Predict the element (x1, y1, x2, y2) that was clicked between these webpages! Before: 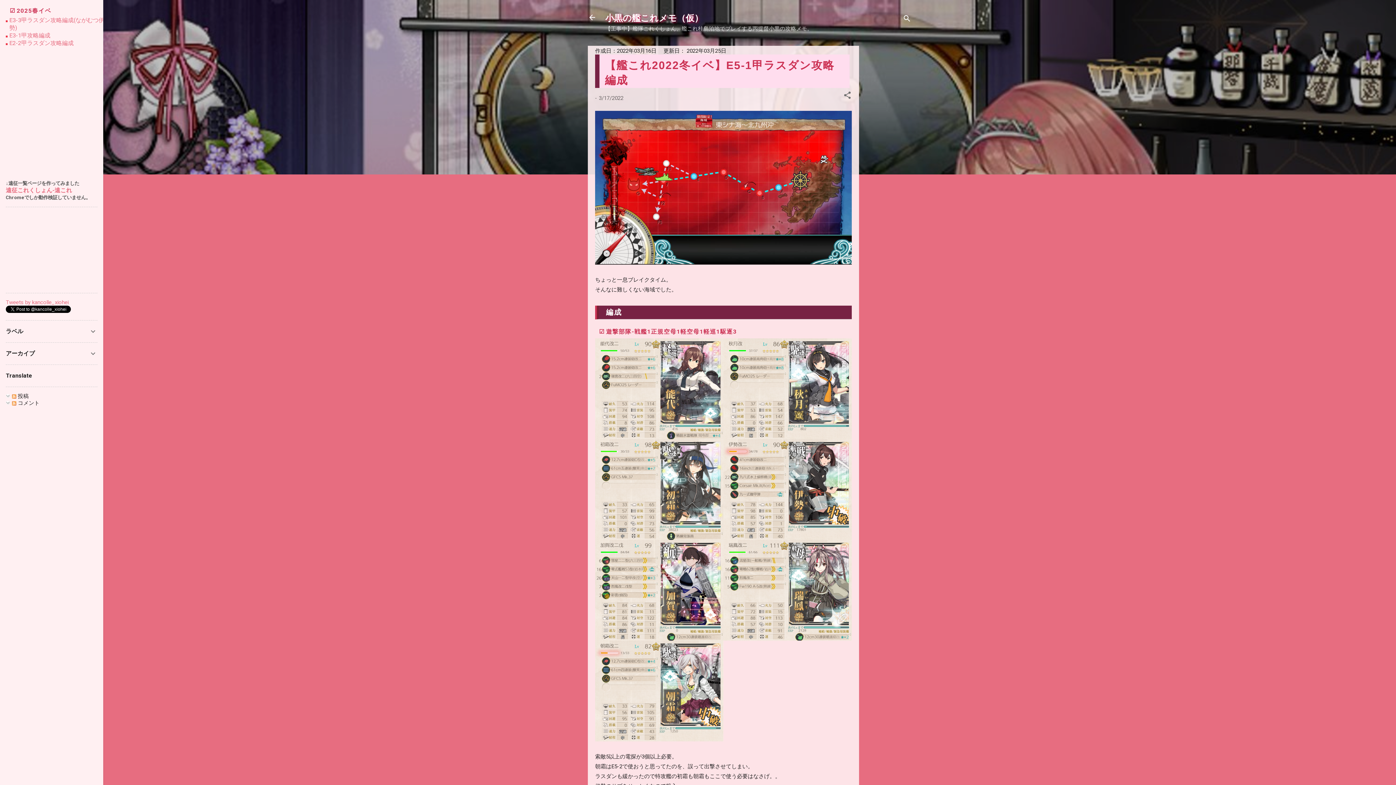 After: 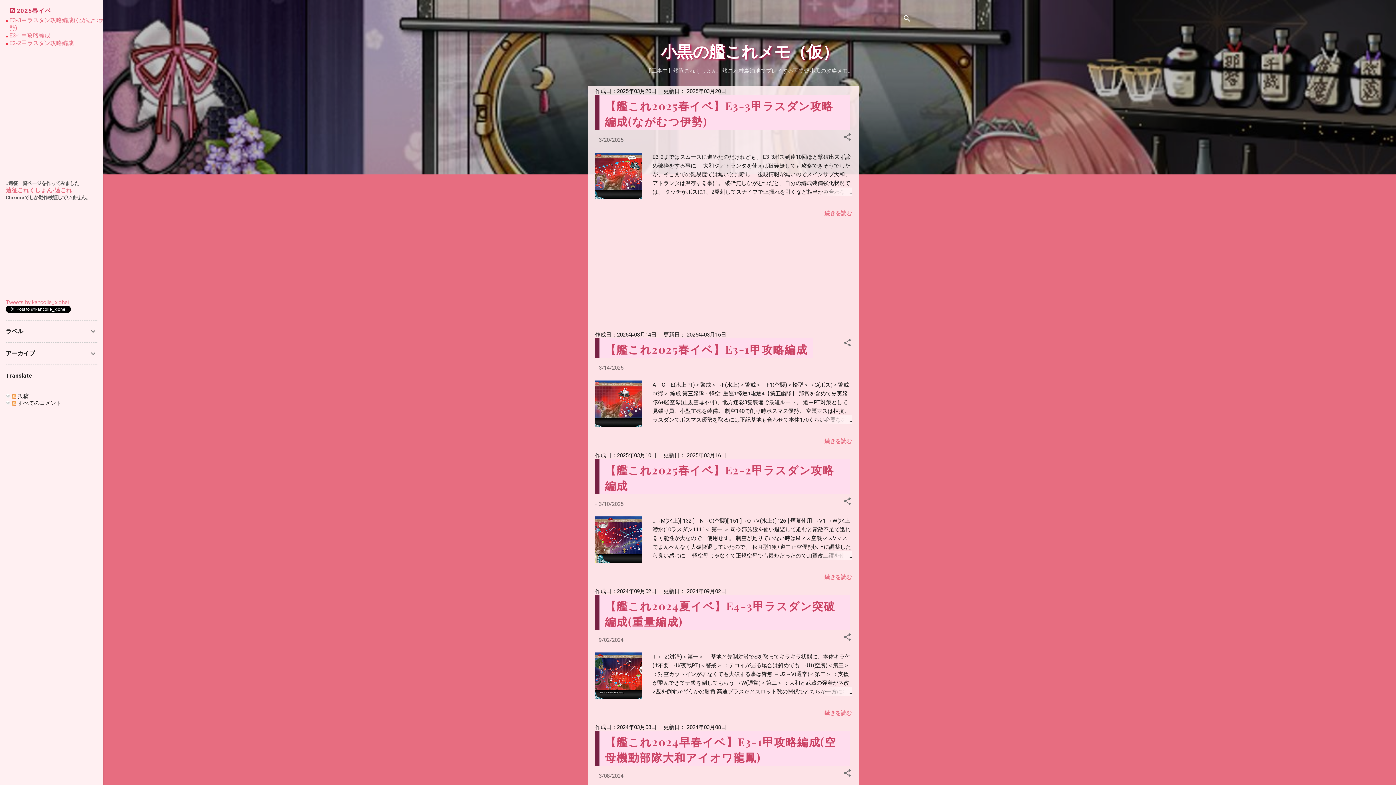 Action: bbox: (588, 13, 596, 23)